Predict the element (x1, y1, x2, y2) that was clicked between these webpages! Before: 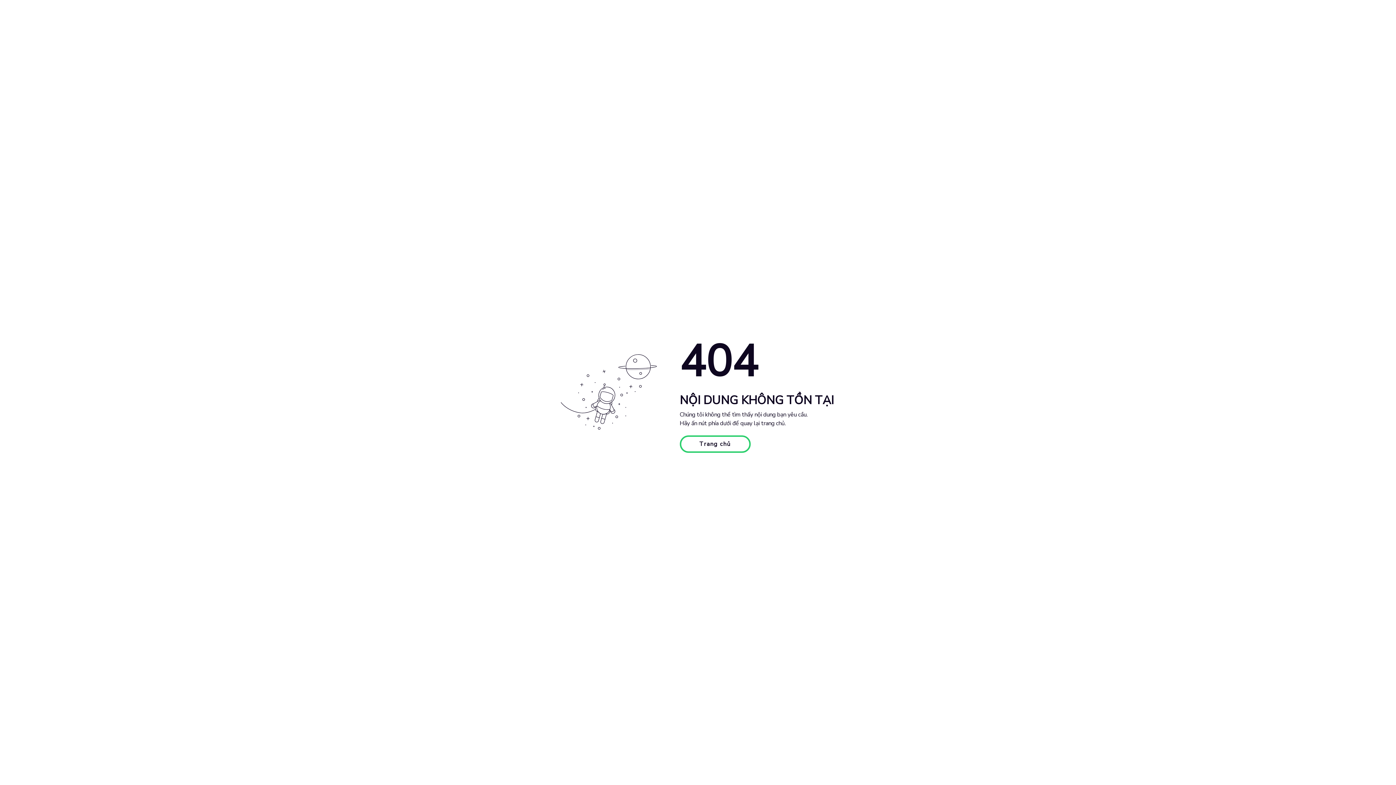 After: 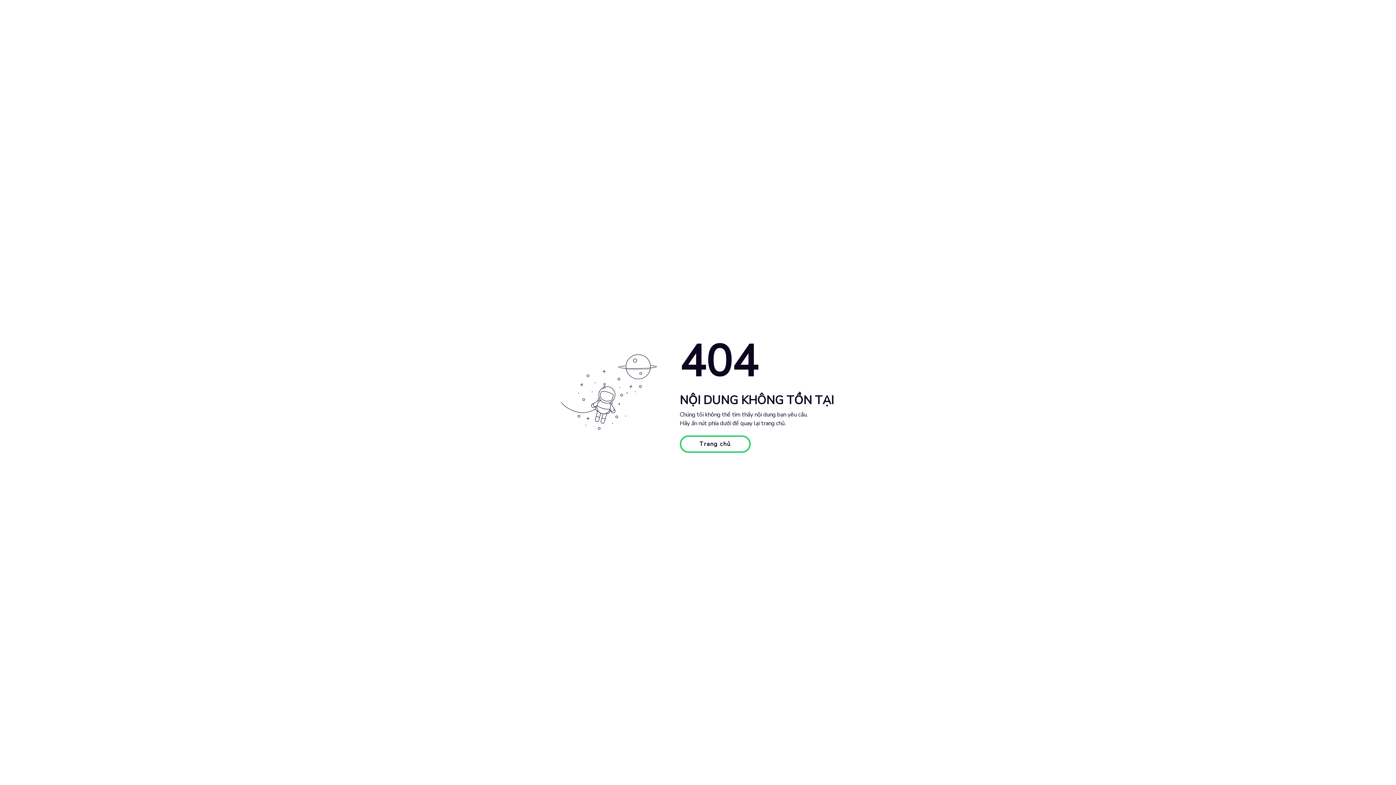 Action: bbox: (679, 435, 750, 453) label: Trang chủ